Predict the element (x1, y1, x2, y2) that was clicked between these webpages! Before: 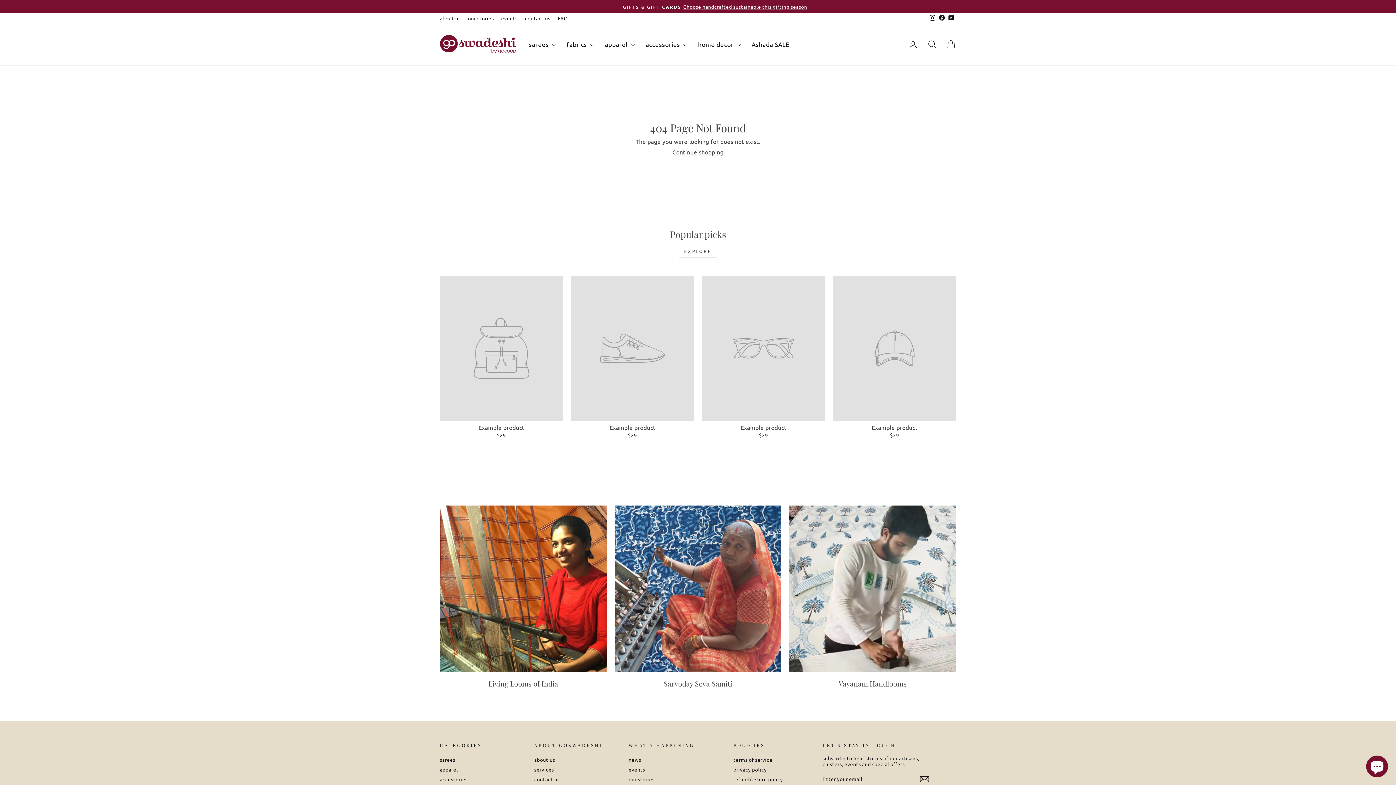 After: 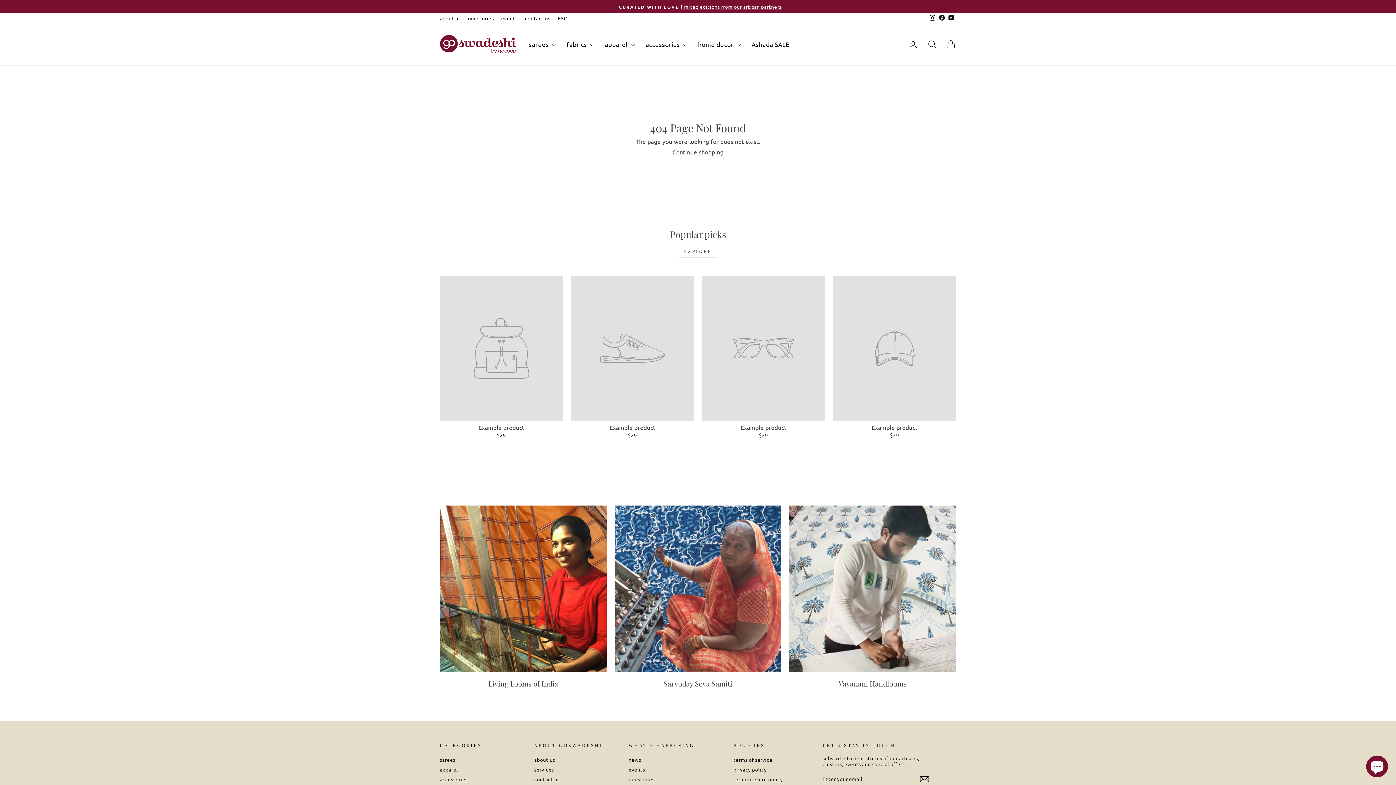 Action: bbox: (937, 13, 946, 23) label: Facebook